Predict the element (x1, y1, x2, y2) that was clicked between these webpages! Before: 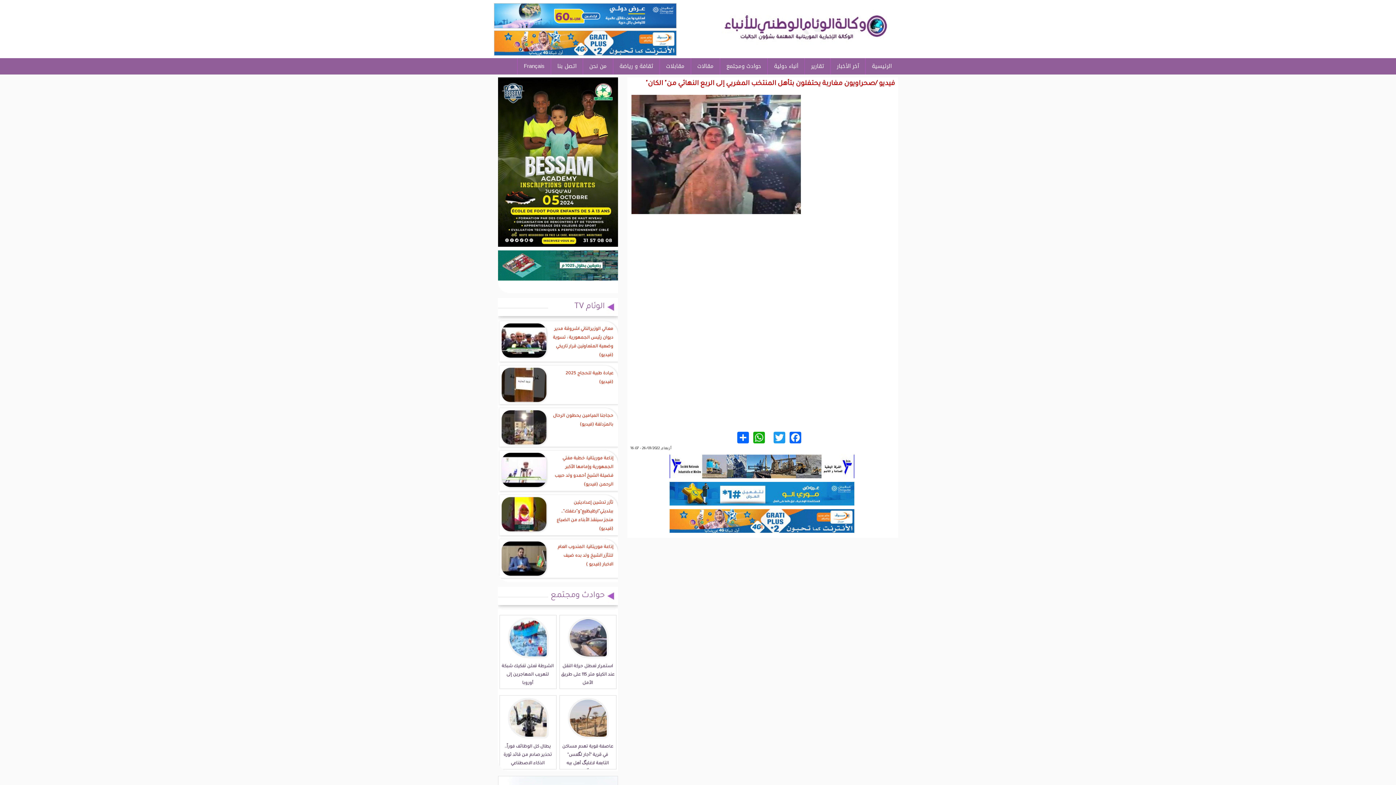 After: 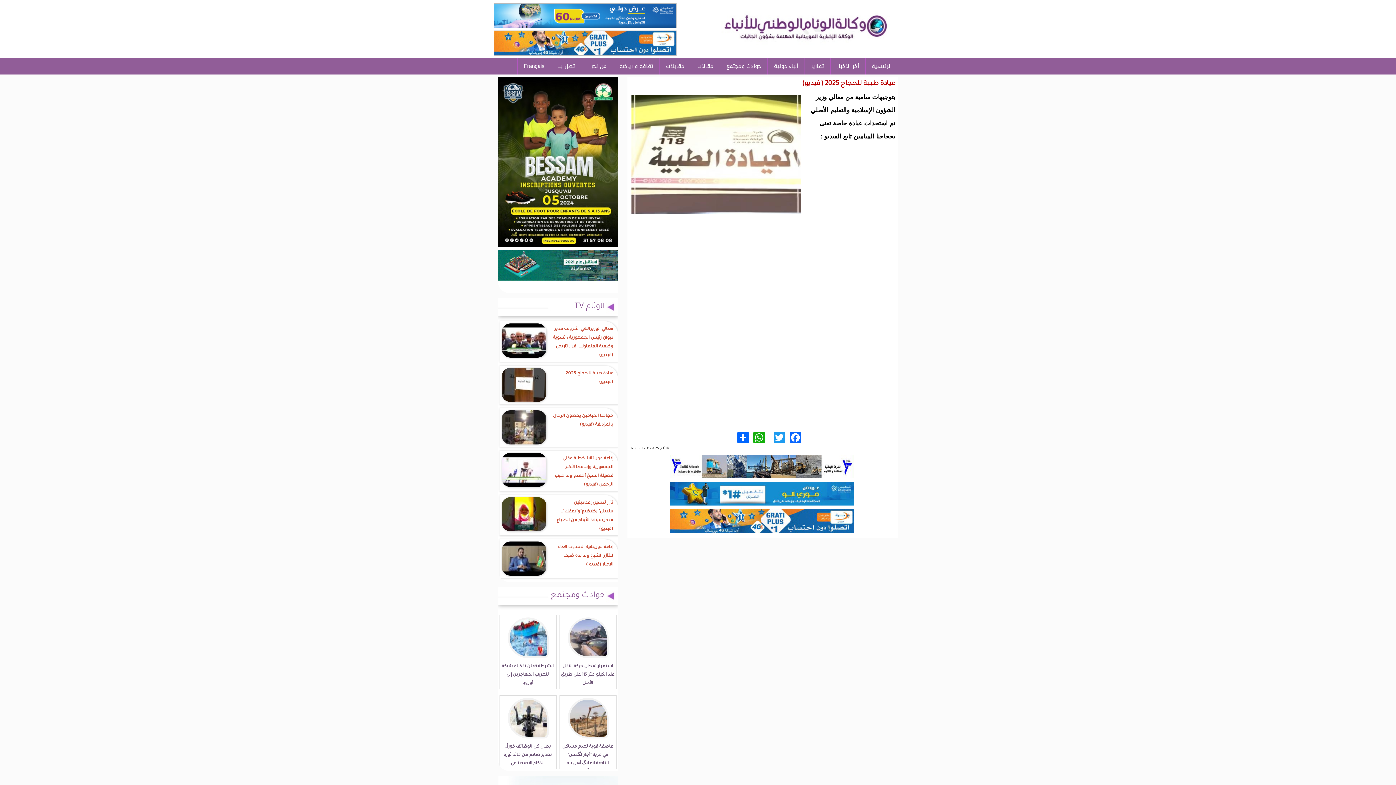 Action: label: عيادة طبية للحجاج 2025 (فيديو) bbox: (551, 368, 614, 388)